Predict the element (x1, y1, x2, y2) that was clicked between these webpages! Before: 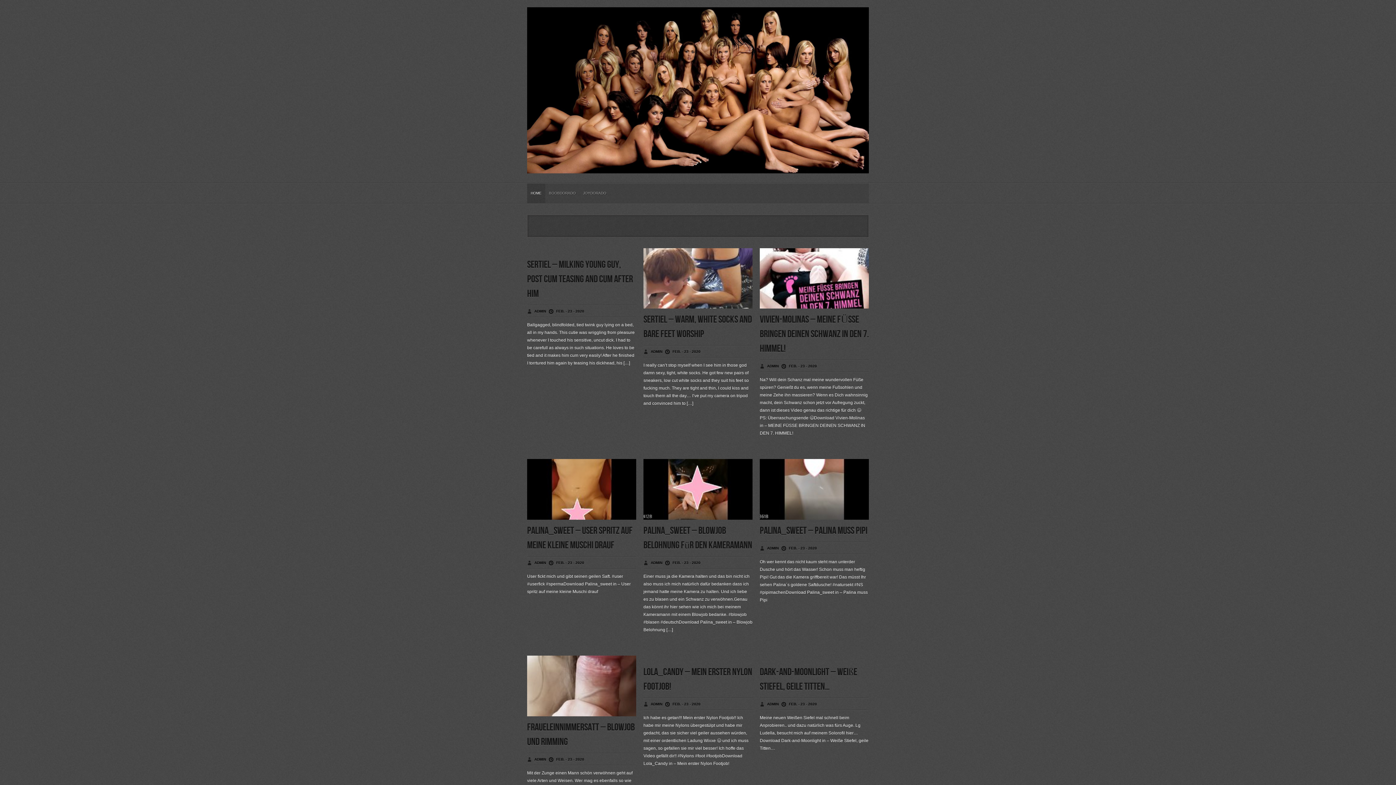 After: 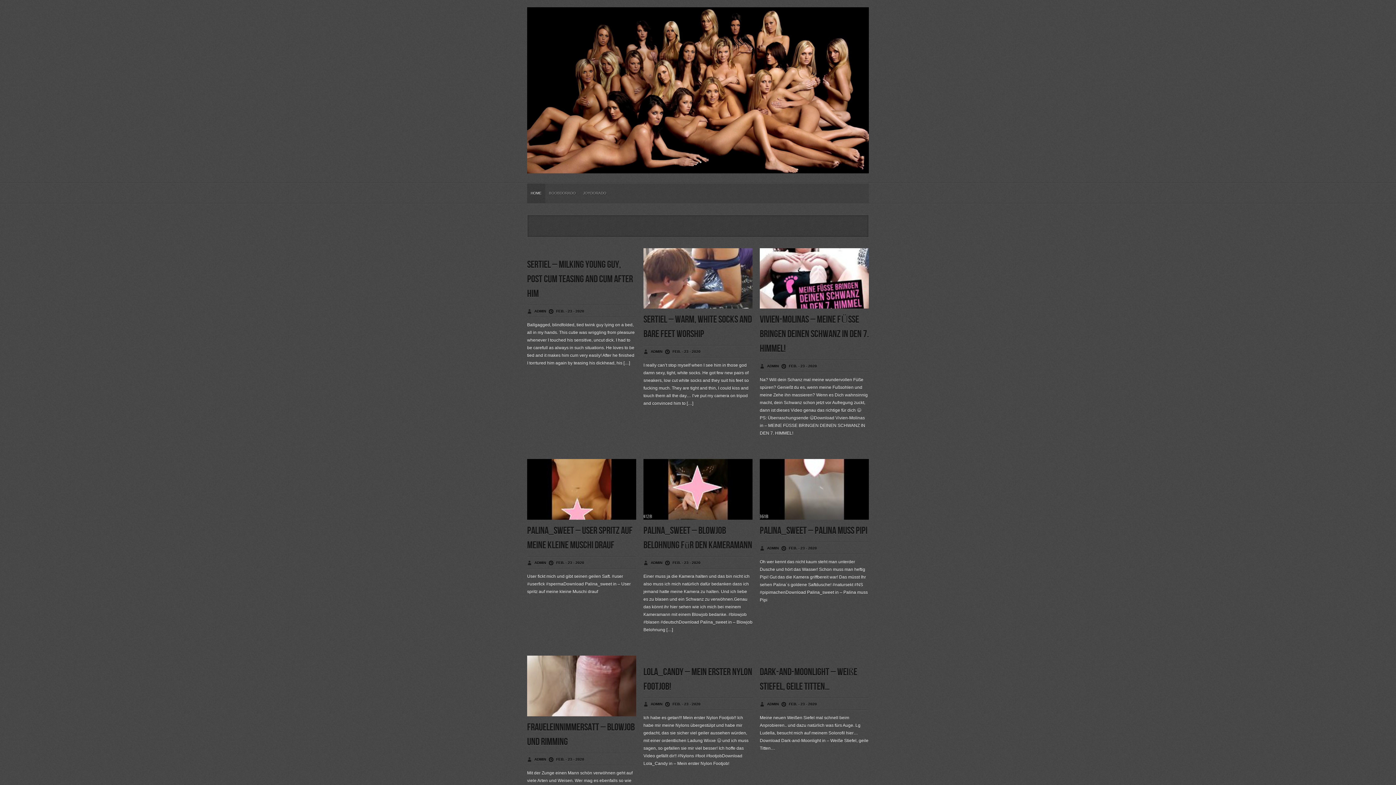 Action: bbox: (527, 156, 869, 178)